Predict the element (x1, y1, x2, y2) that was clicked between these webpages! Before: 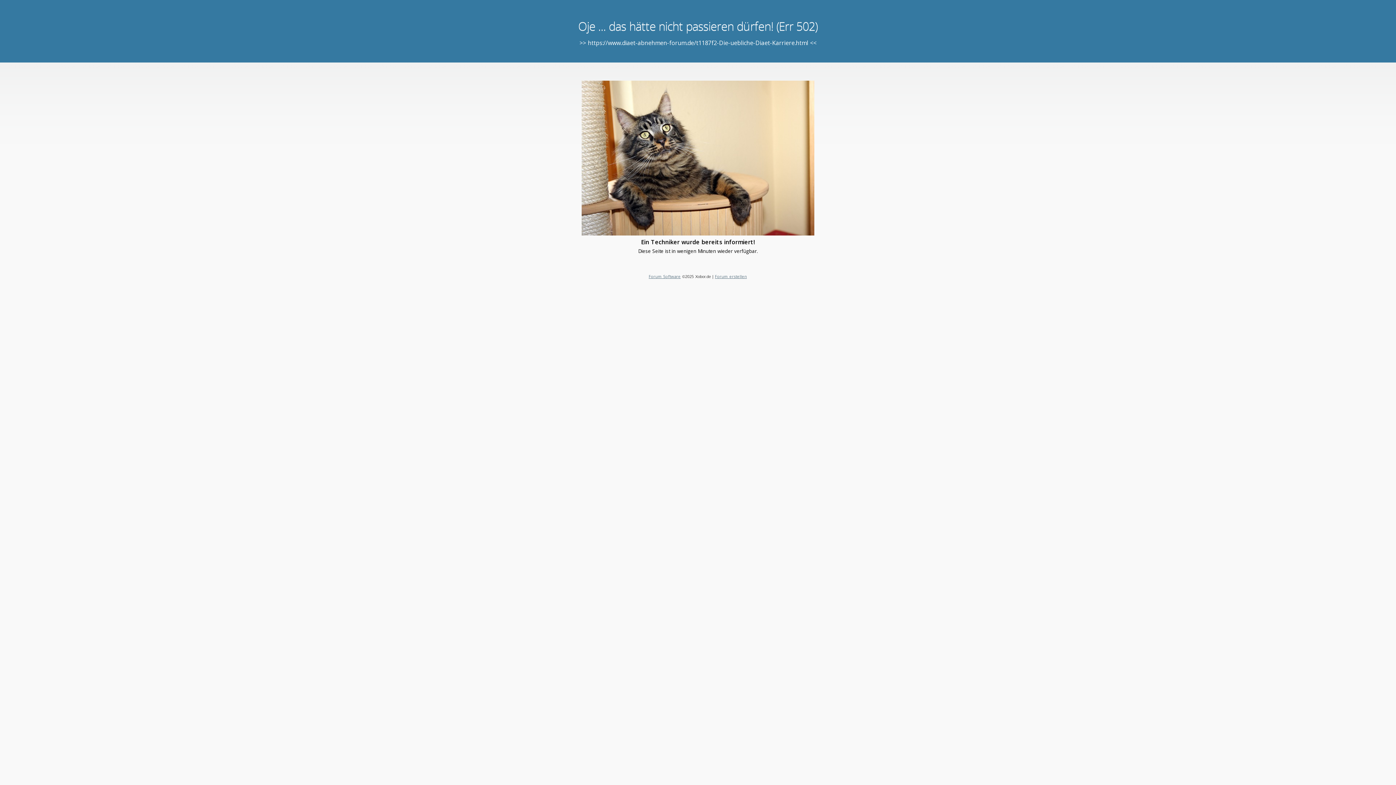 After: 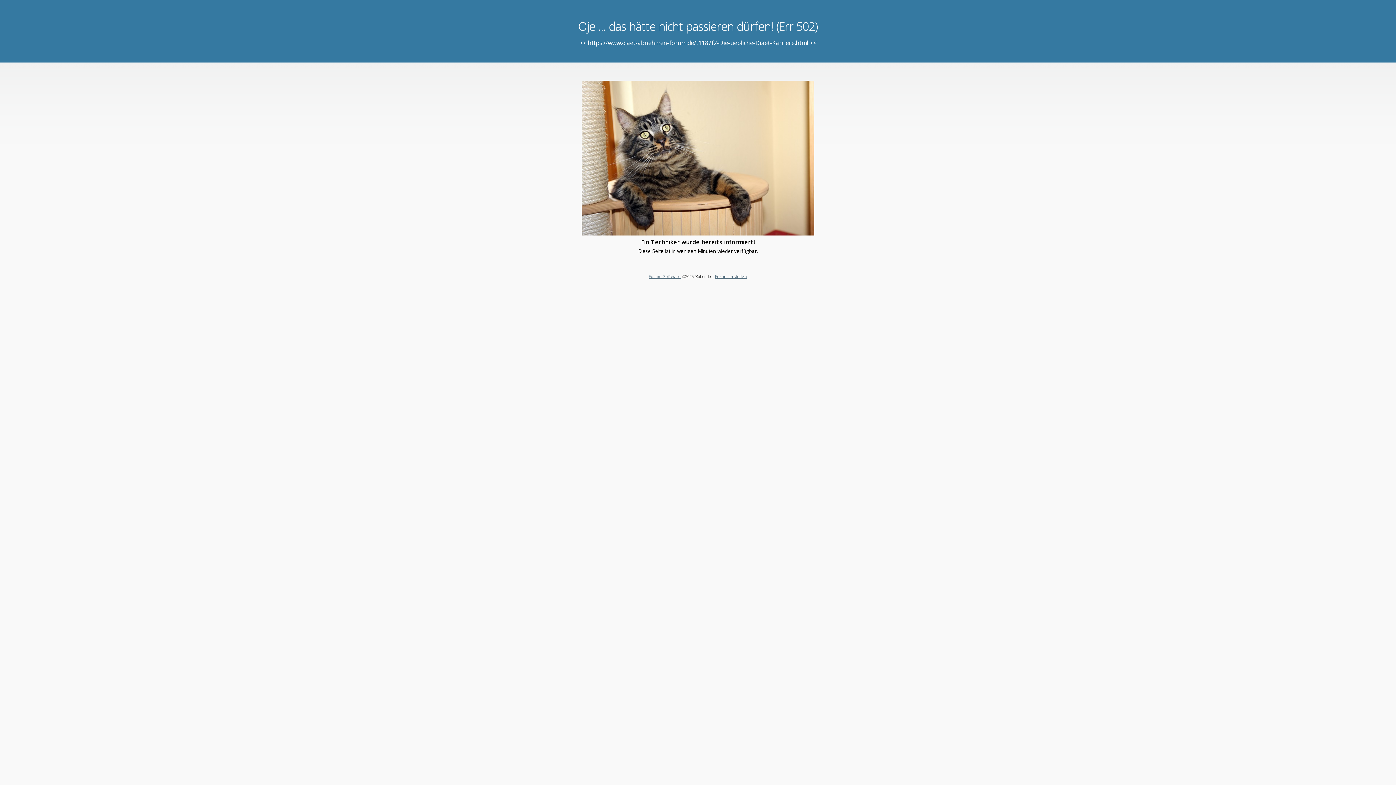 Action: label: Forum erstellen bbox: (715, 273, 747, 279)